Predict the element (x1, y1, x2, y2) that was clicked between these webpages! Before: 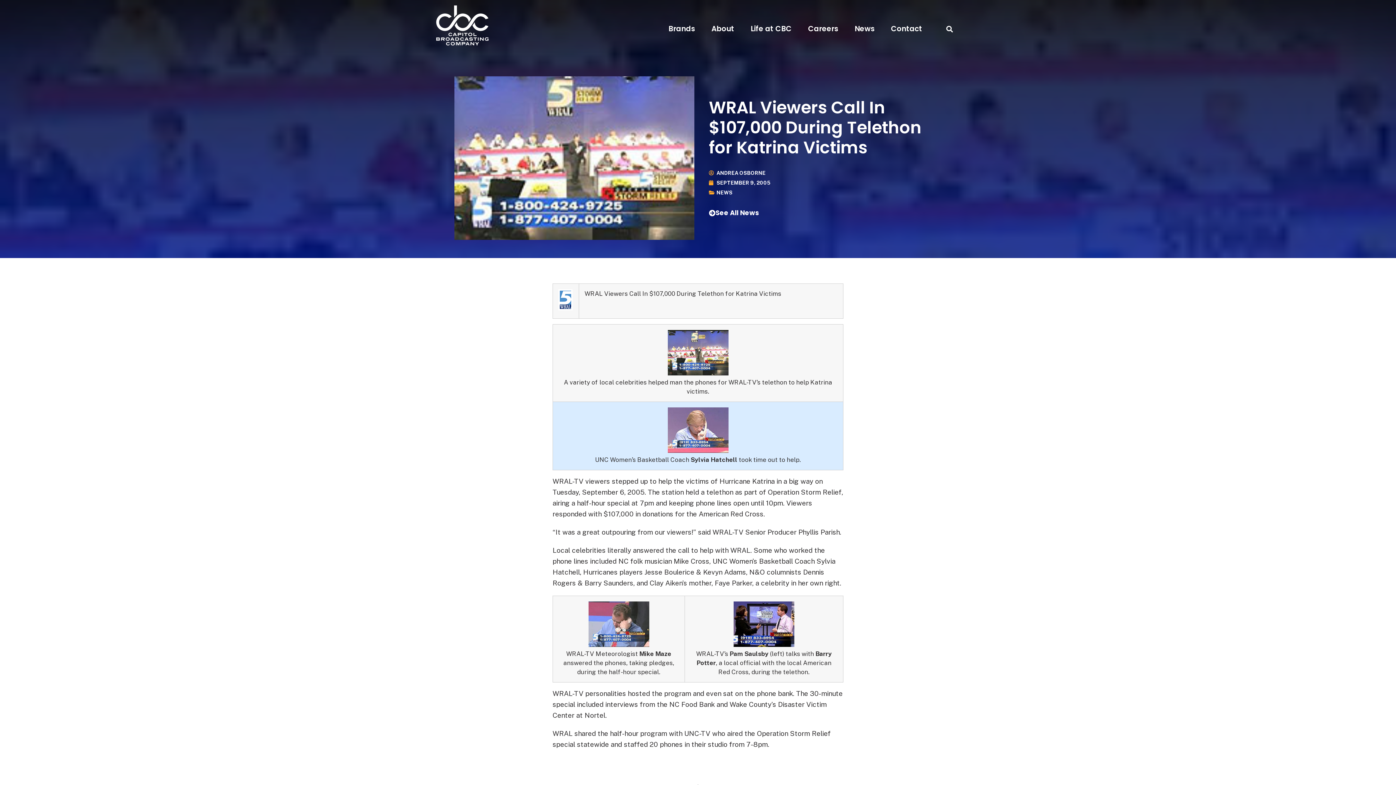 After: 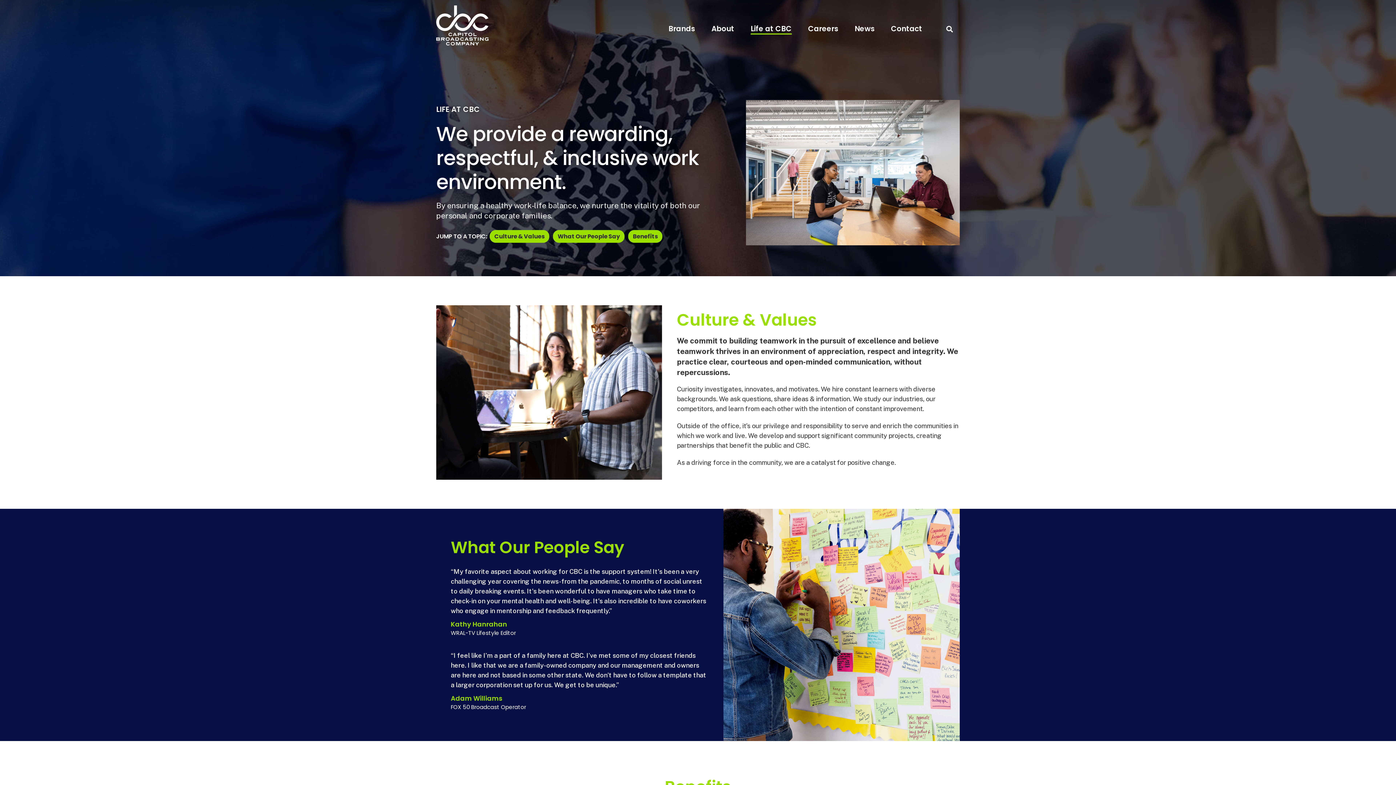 Action: label: Life at CBC bbox: (750, 23, 791, 34)